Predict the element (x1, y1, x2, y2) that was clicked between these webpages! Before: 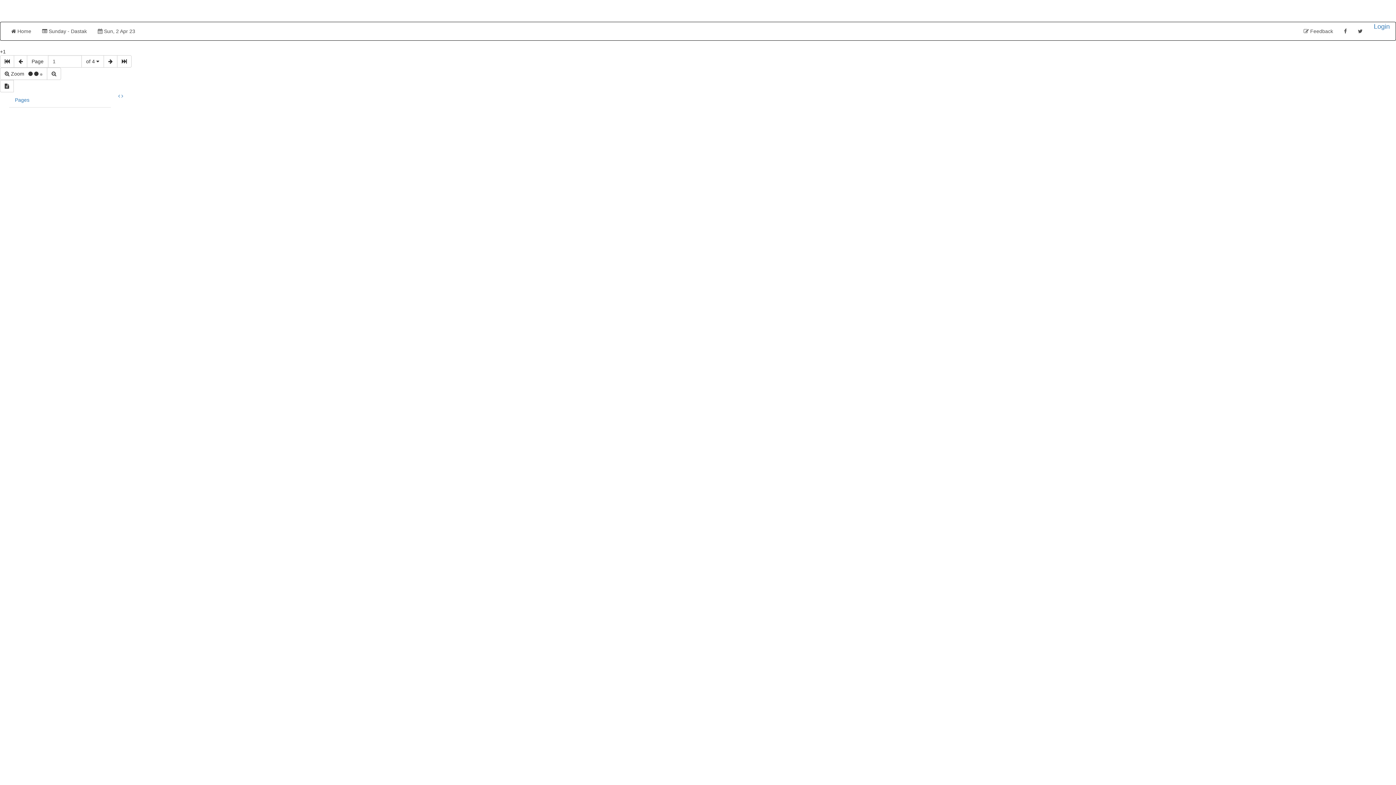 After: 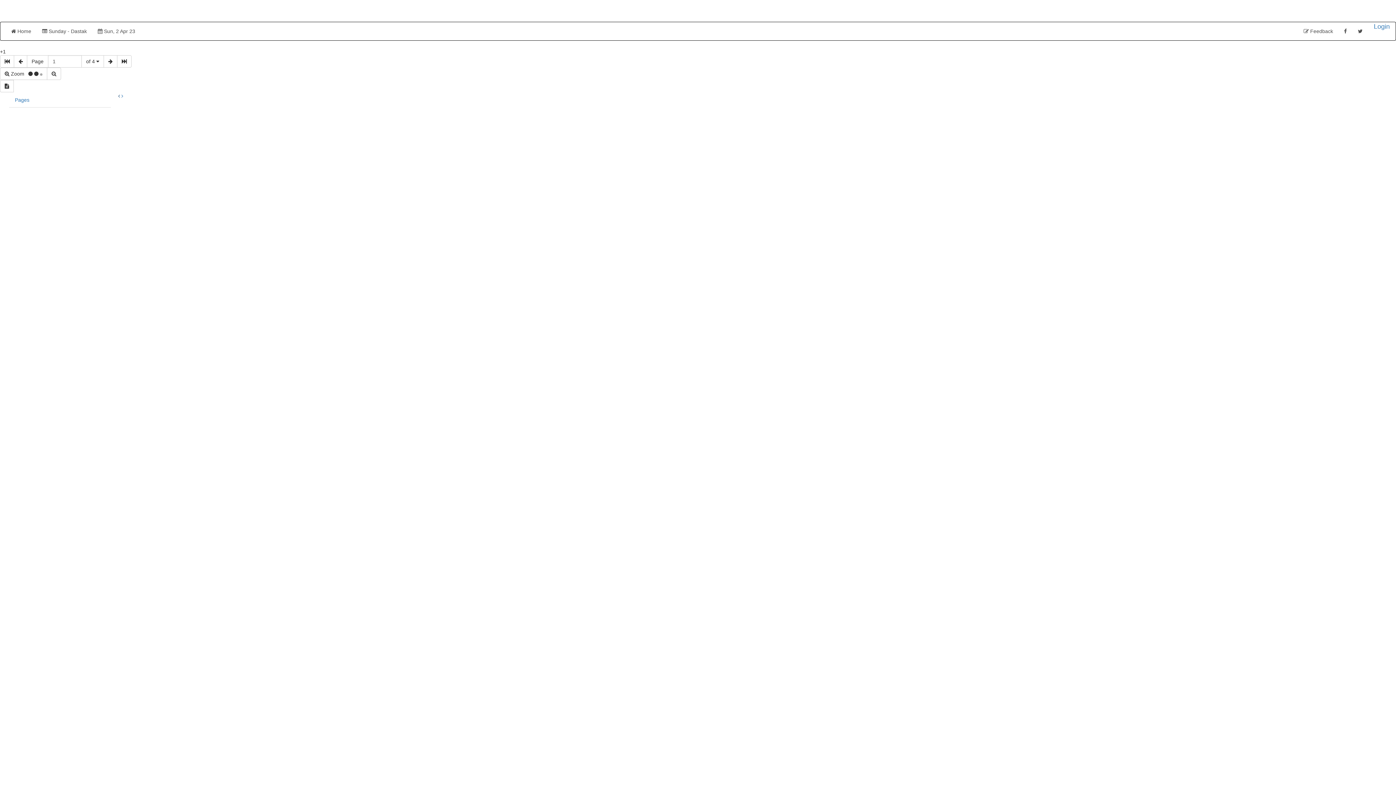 Action: label:   bbox: (118, 93, 121, 98)